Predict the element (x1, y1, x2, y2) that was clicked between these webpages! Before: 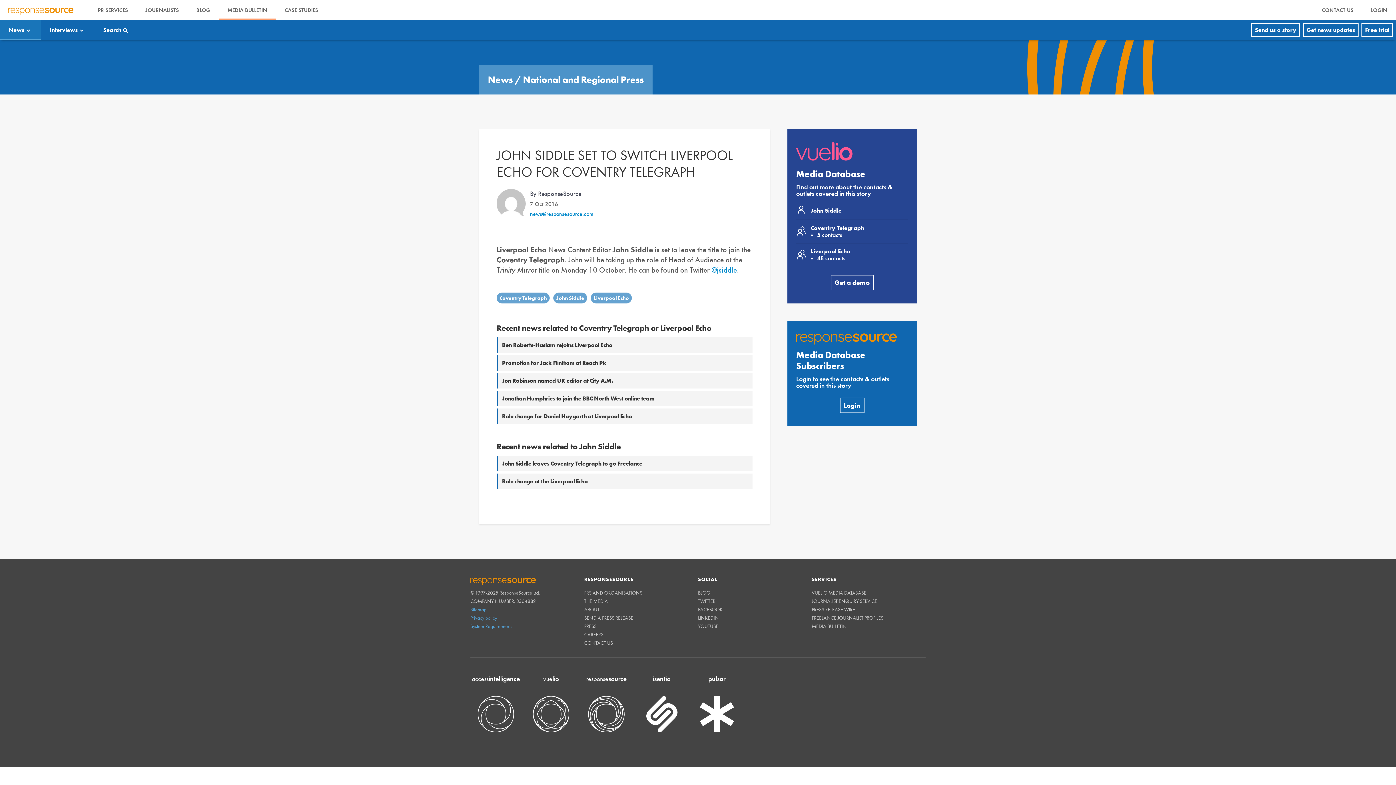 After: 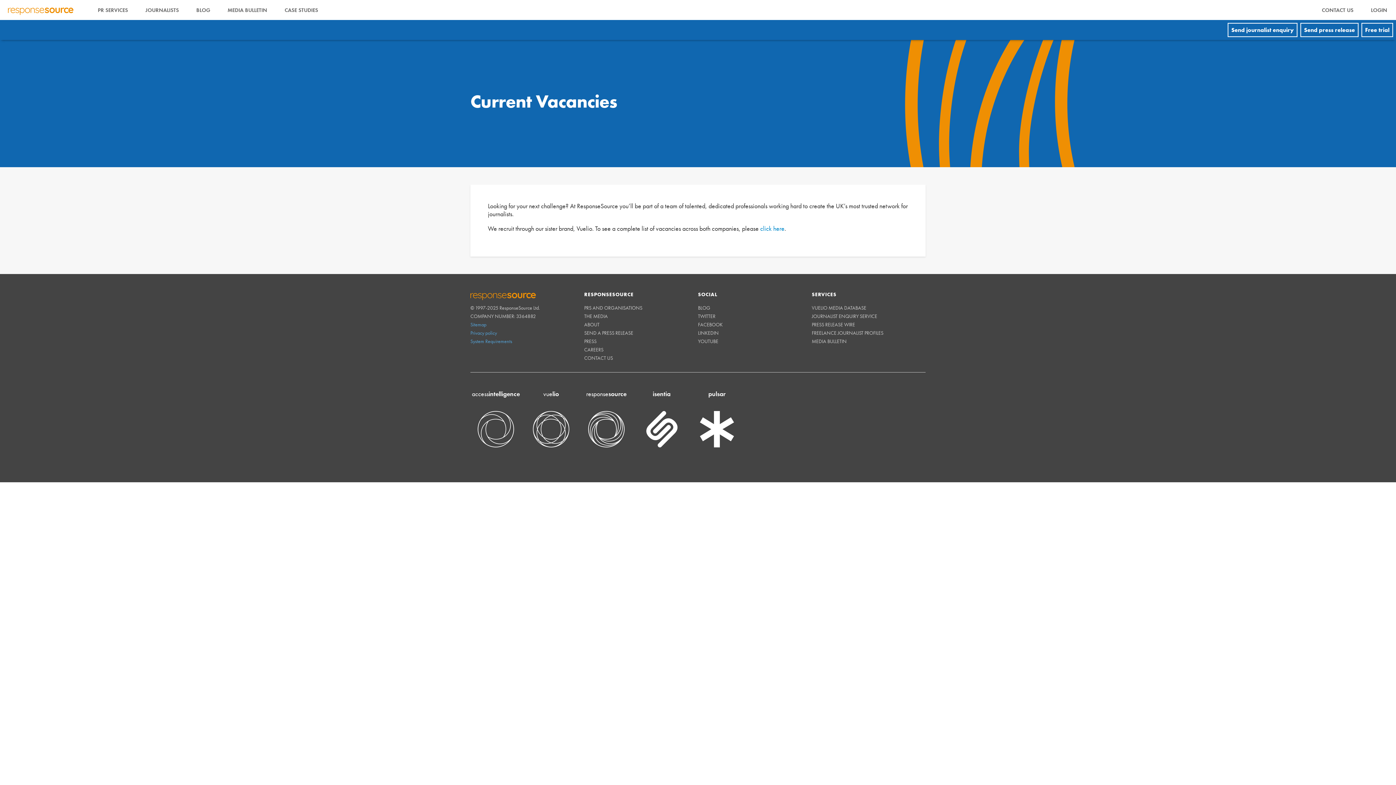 Action: label: CAREERS bbox: (584, 650, 603, 657)